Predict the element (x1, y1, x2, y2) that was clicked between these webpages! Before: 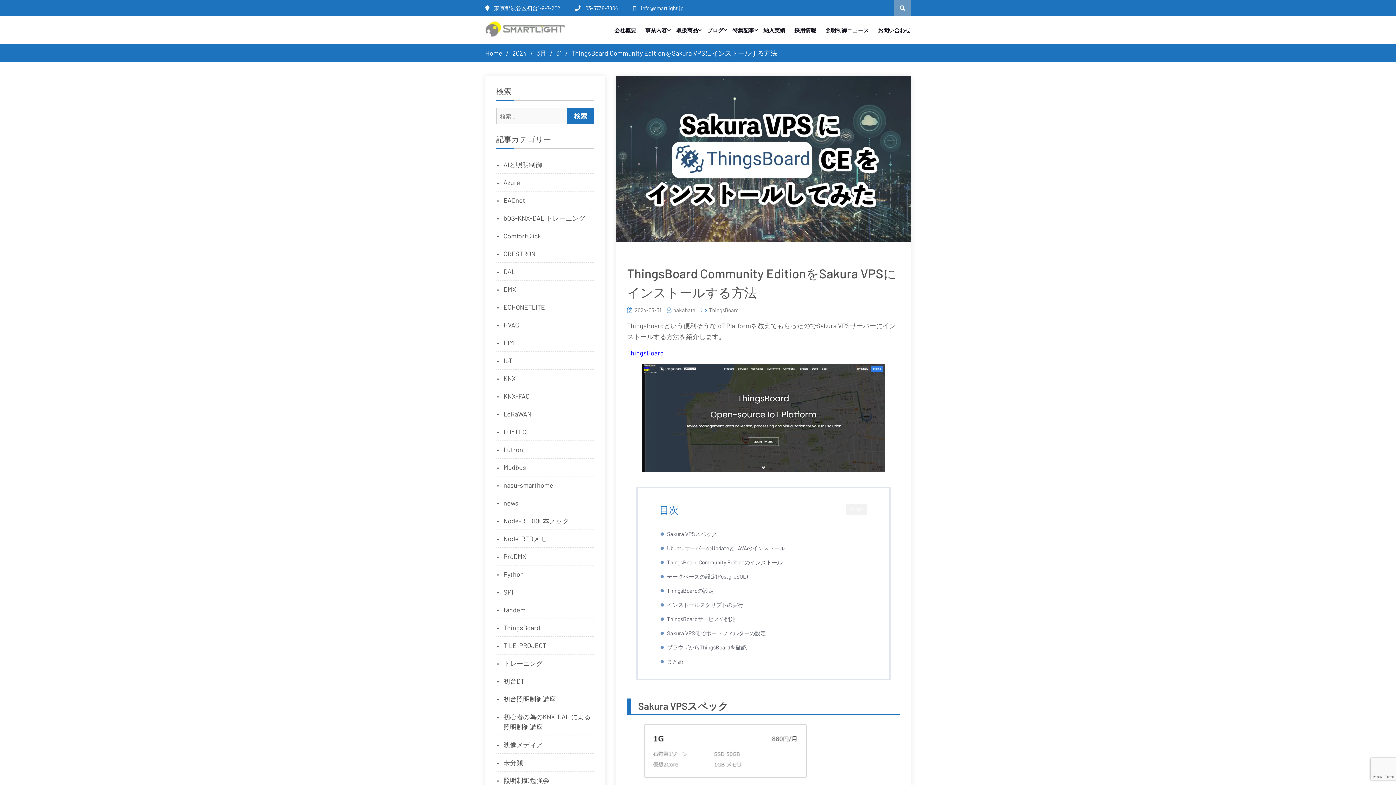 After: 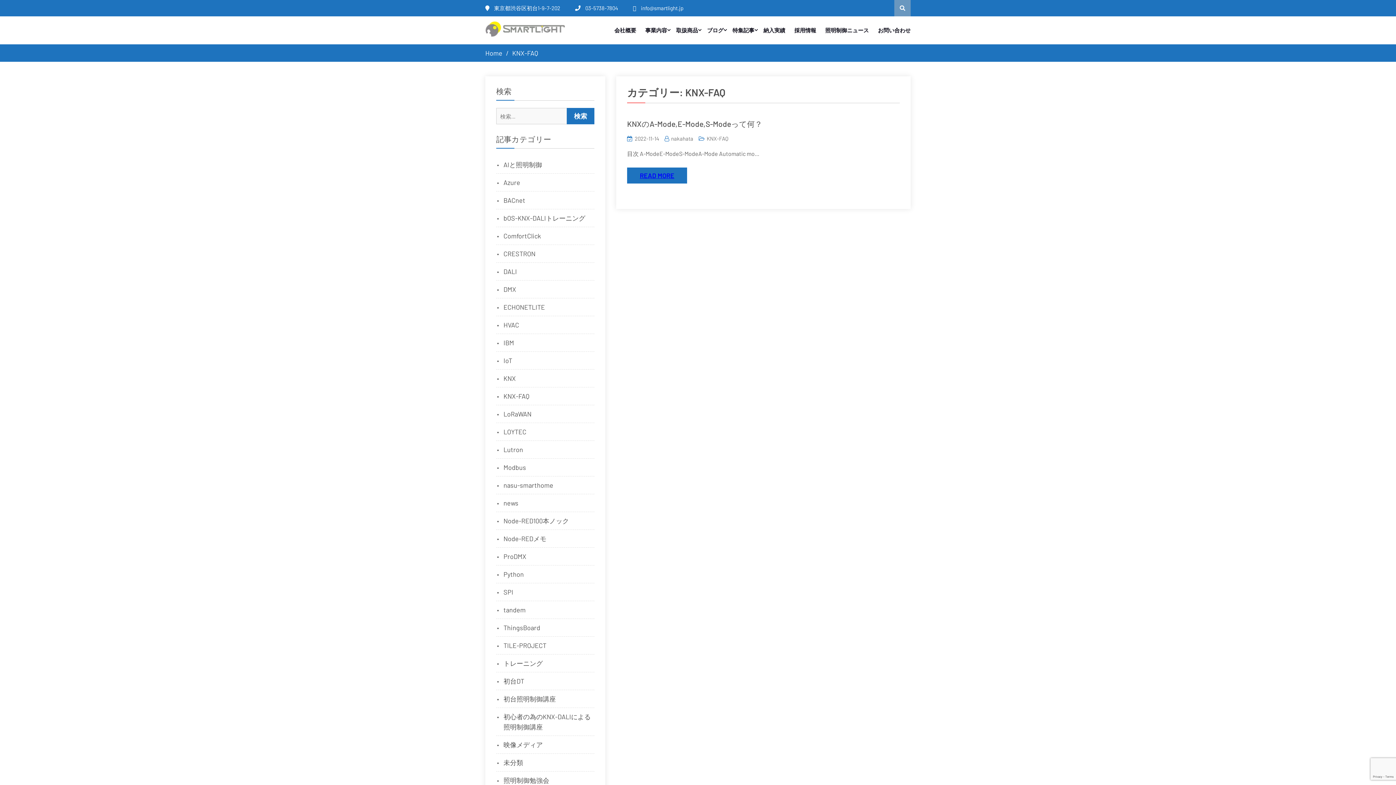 Action: label: KNX-FAQ bbox: (503, 392, 529, 400)